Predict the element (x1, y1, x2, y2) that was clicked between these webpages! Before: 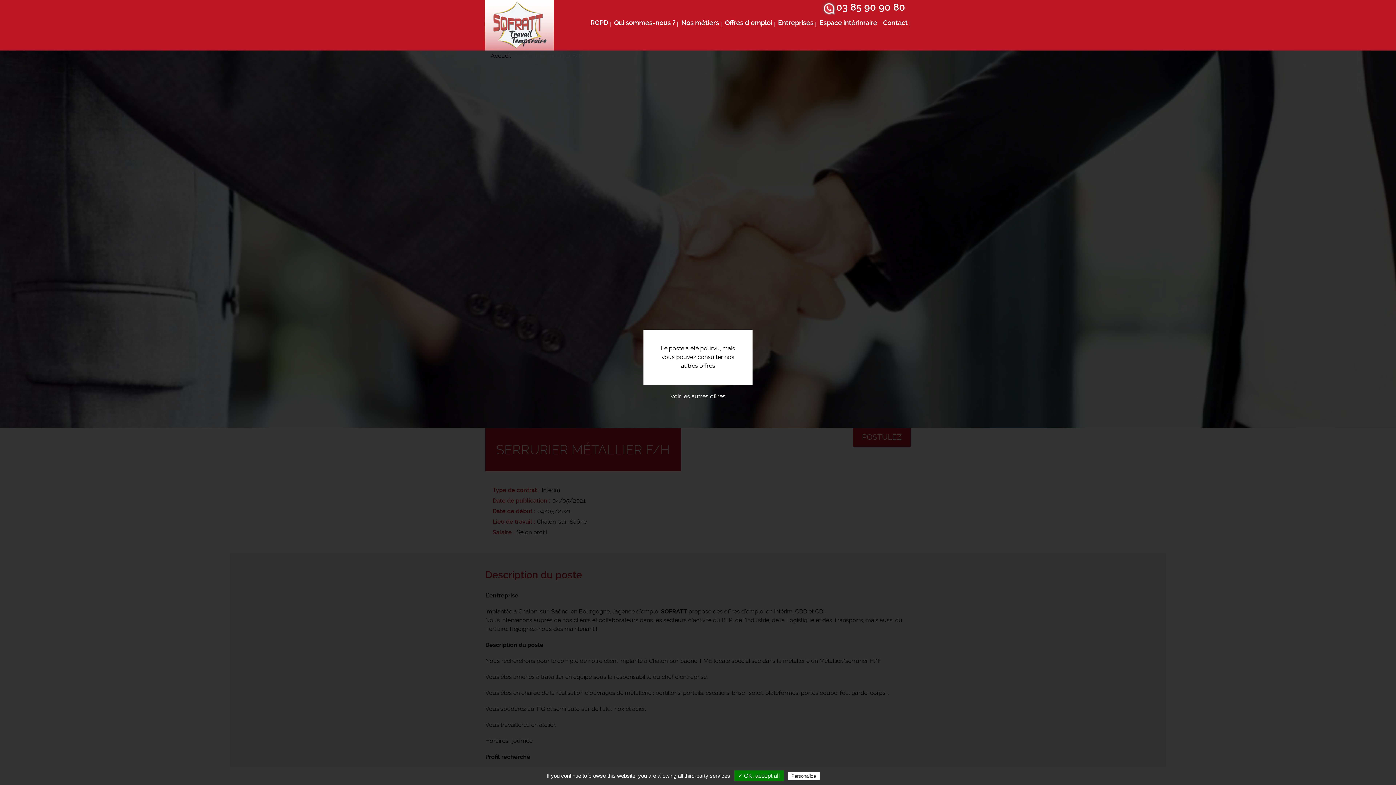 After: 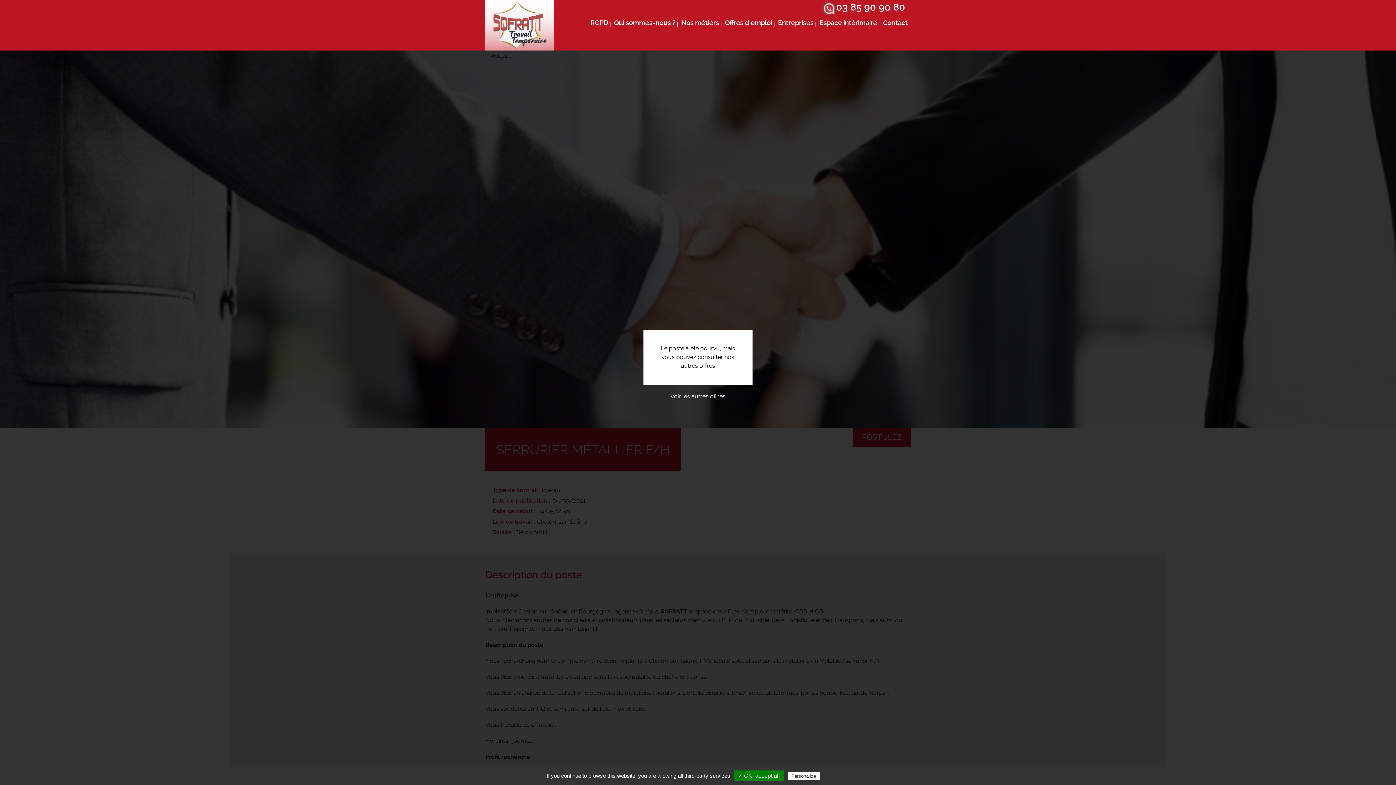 Action: bbox: (821, 0, 905, 14) label: 03 85 90 90 80